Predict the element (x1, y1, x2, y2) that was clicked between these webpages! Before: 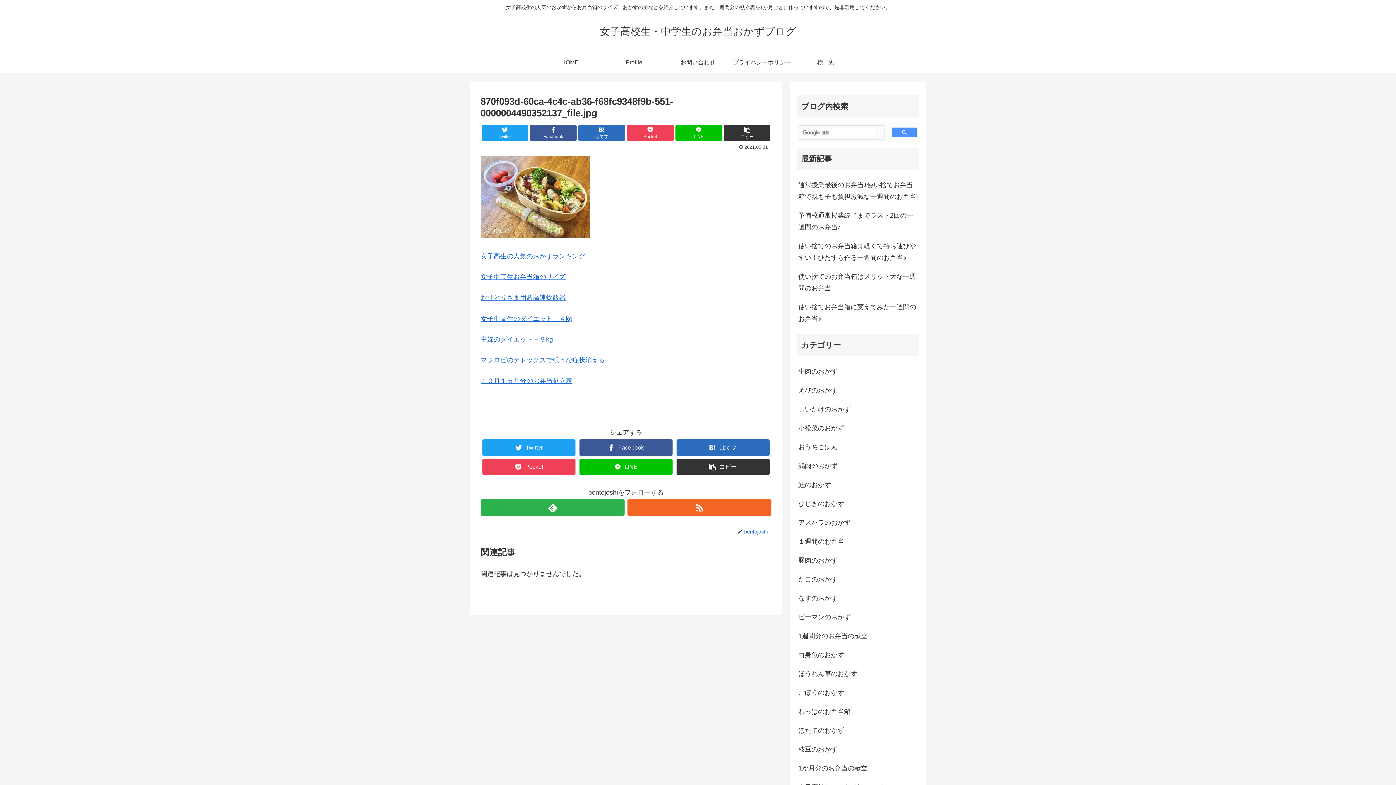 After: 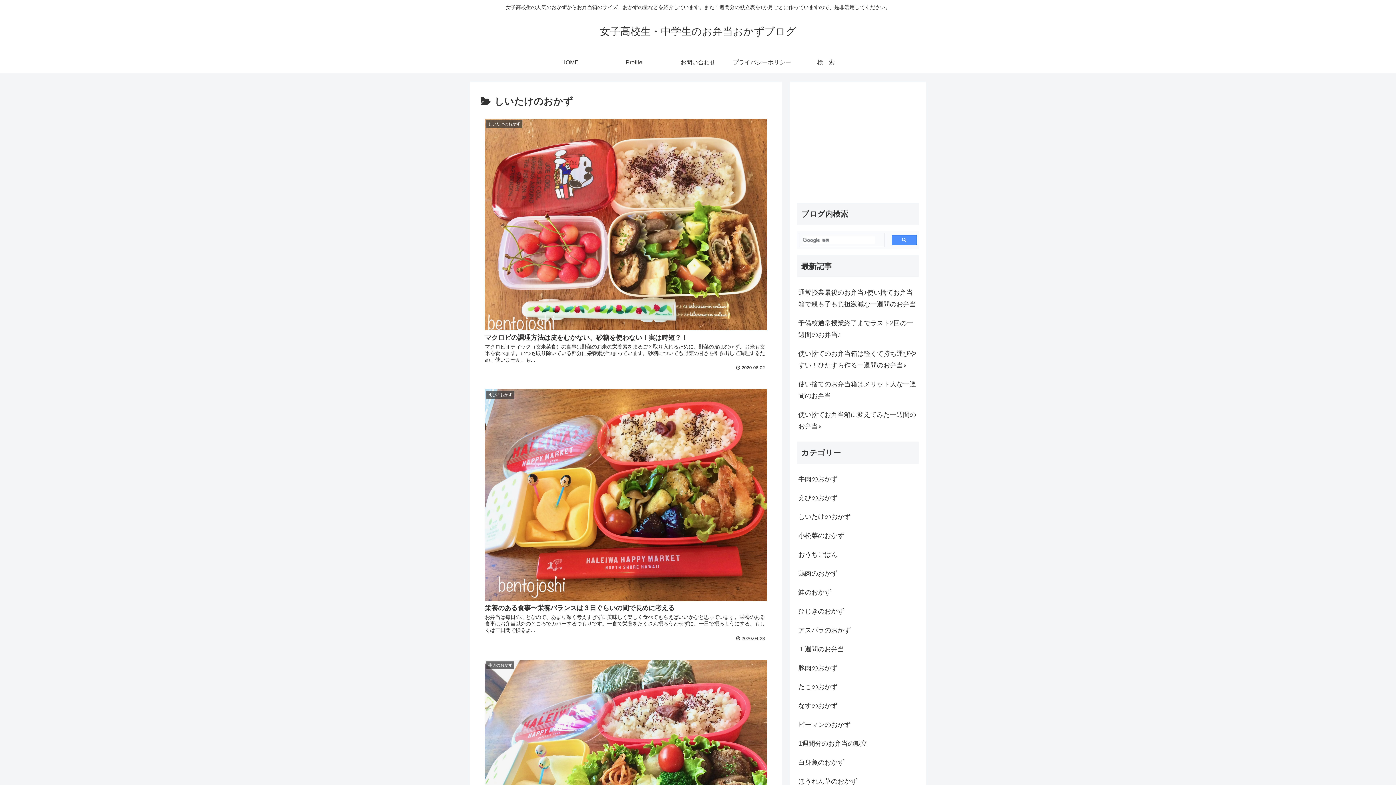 Action: label: しいたけのおかず bbox: (797, 399, 919, 418)